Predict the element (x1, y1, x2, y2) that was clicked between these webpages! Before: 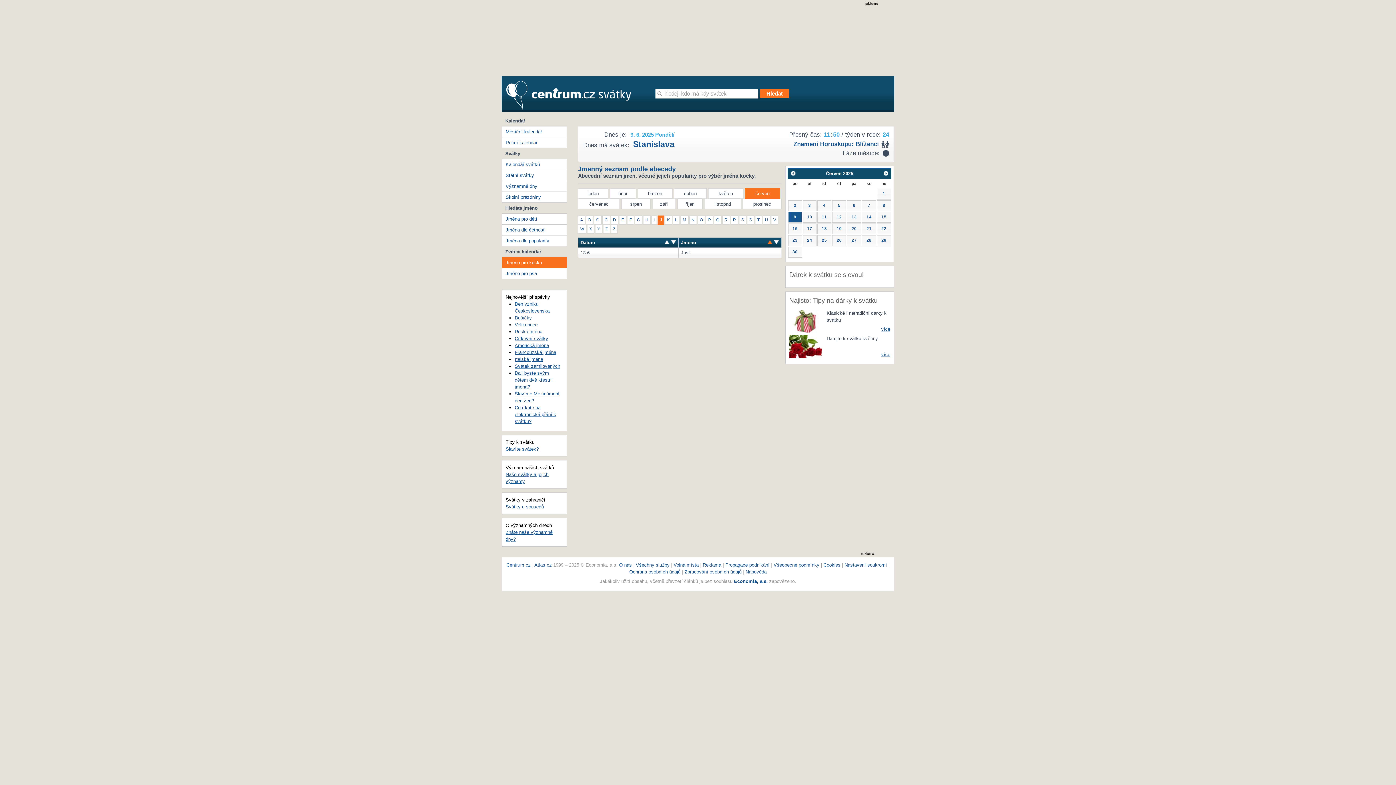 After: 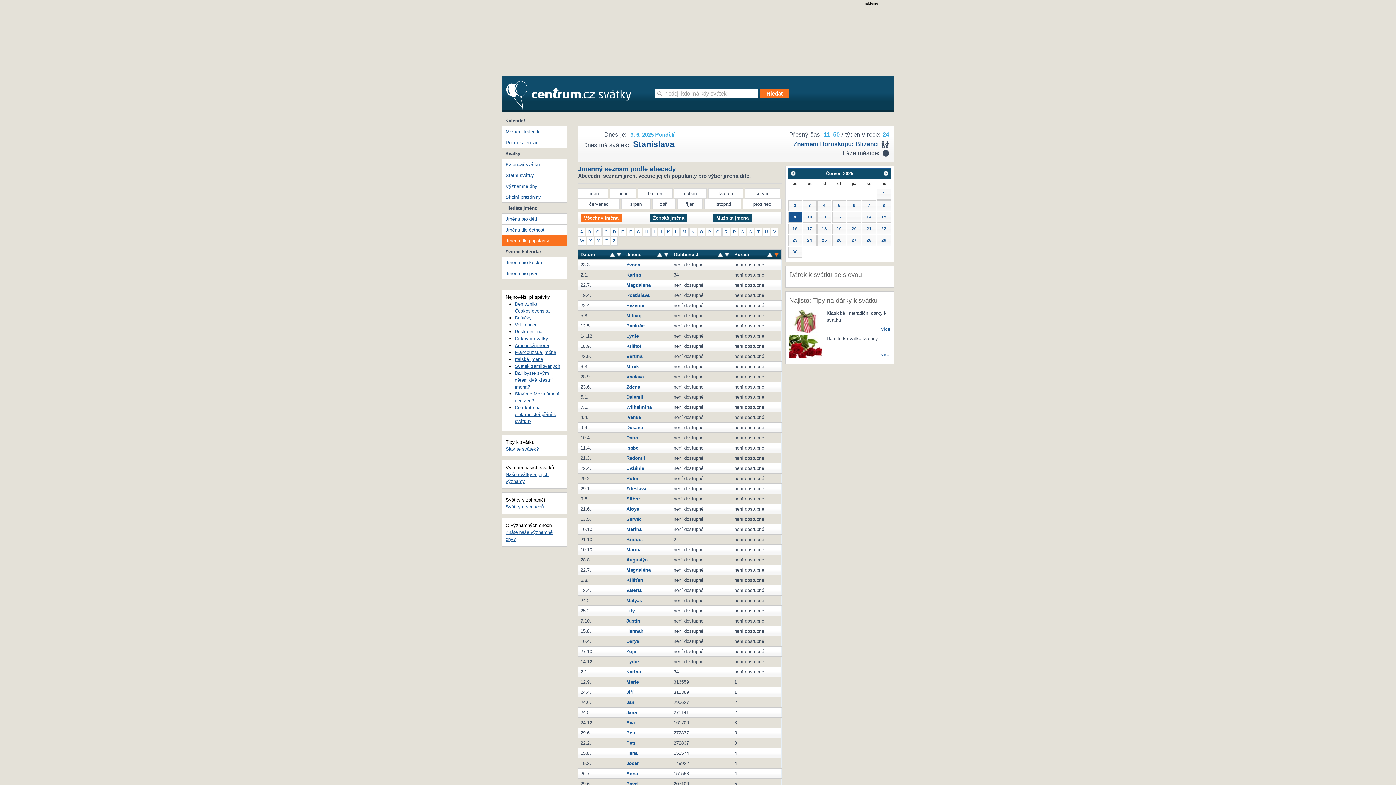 Action: label: Jména dle popularity bbox: (502, 235, 566, 246)